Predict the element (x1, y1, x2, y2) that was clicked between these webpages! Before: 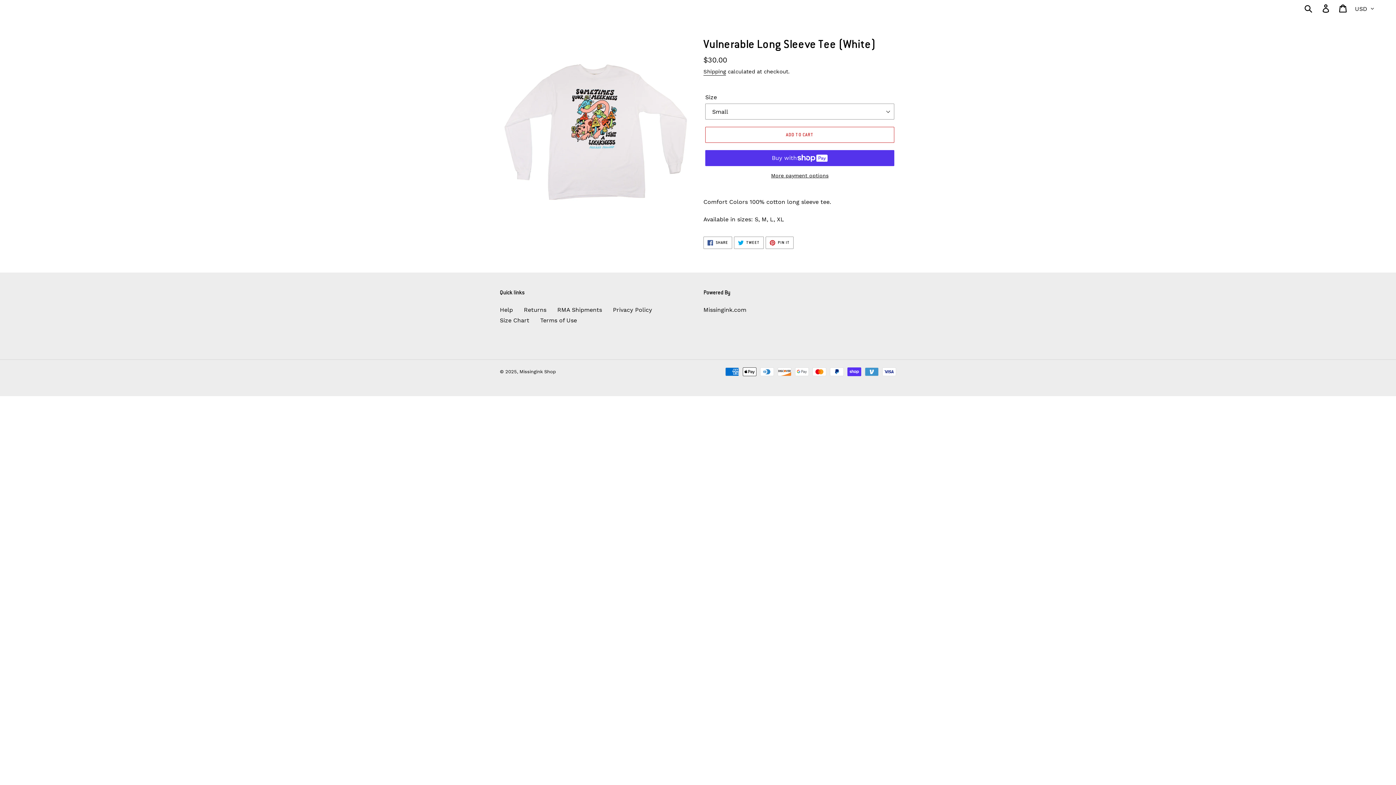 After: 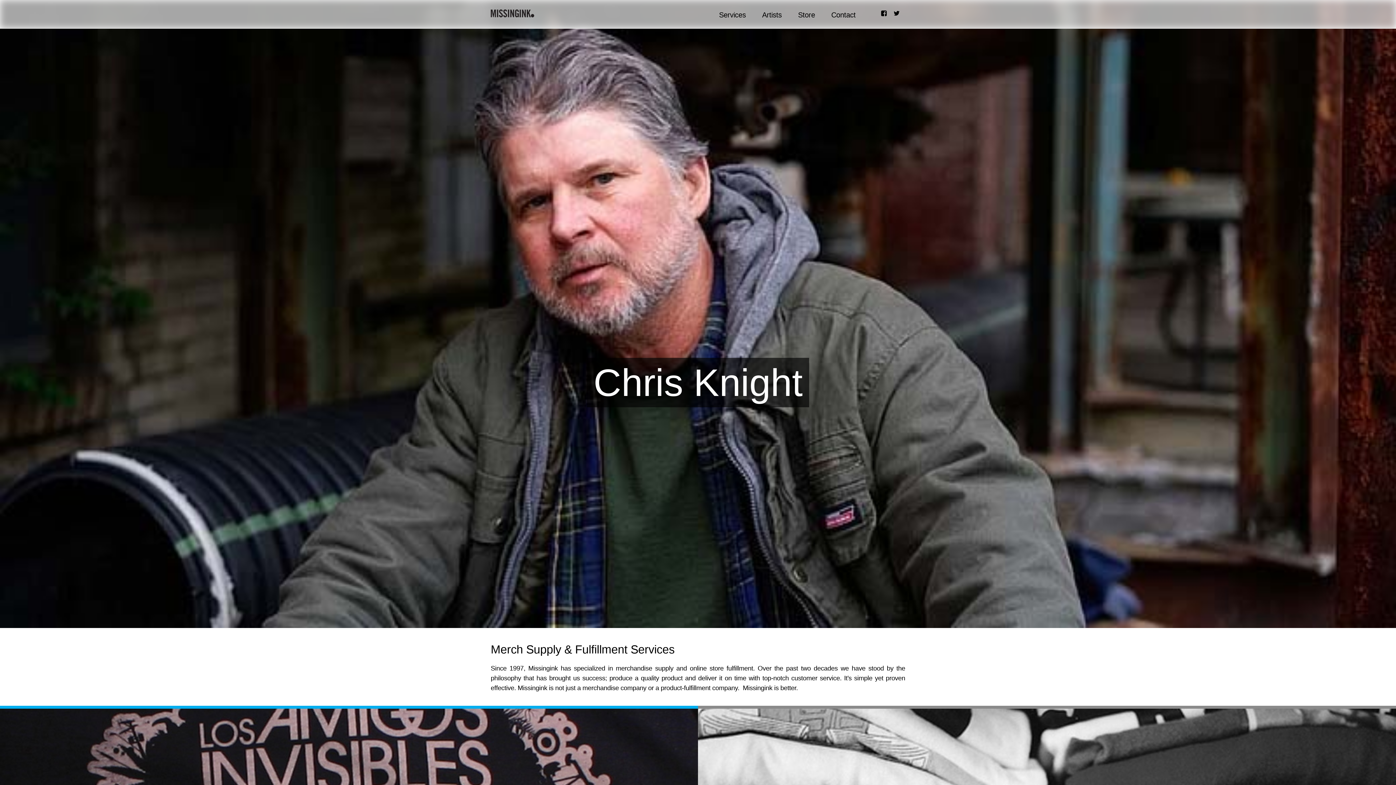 Action: label: Missingink.com bbox: (703, 306, 746, 313)